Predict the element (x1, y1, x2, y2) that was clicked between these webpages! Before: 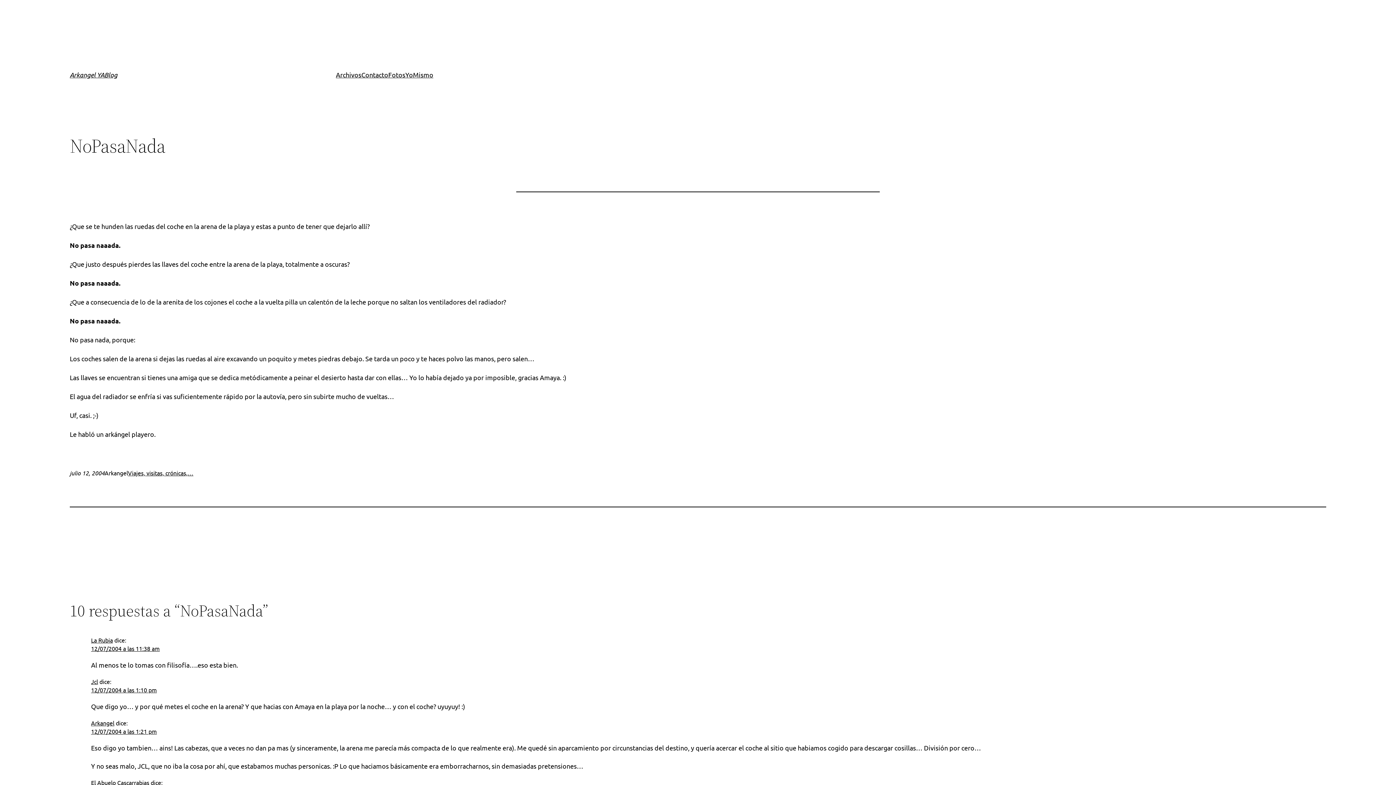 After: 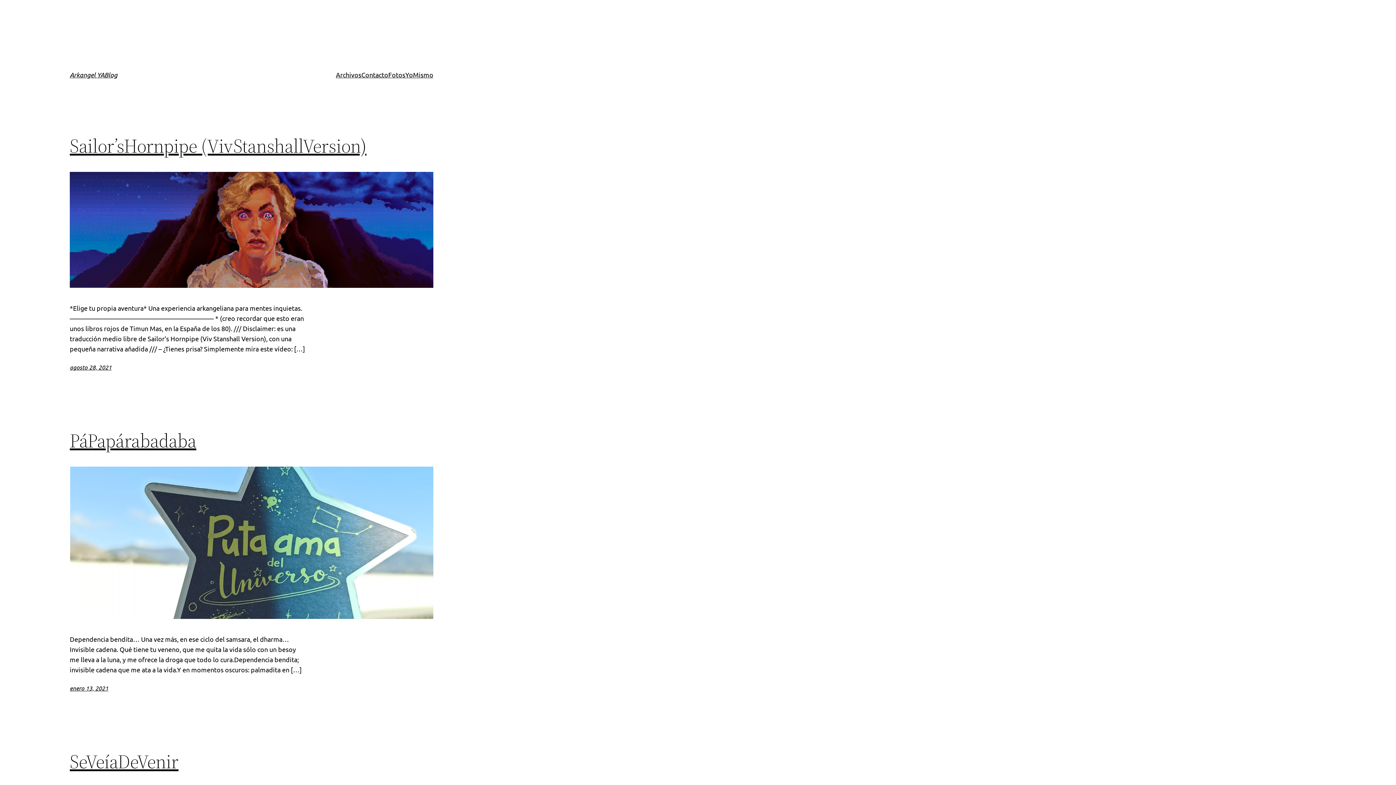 Action: label: Arkangel YABlog bbox: (69, 70, 117, 78)